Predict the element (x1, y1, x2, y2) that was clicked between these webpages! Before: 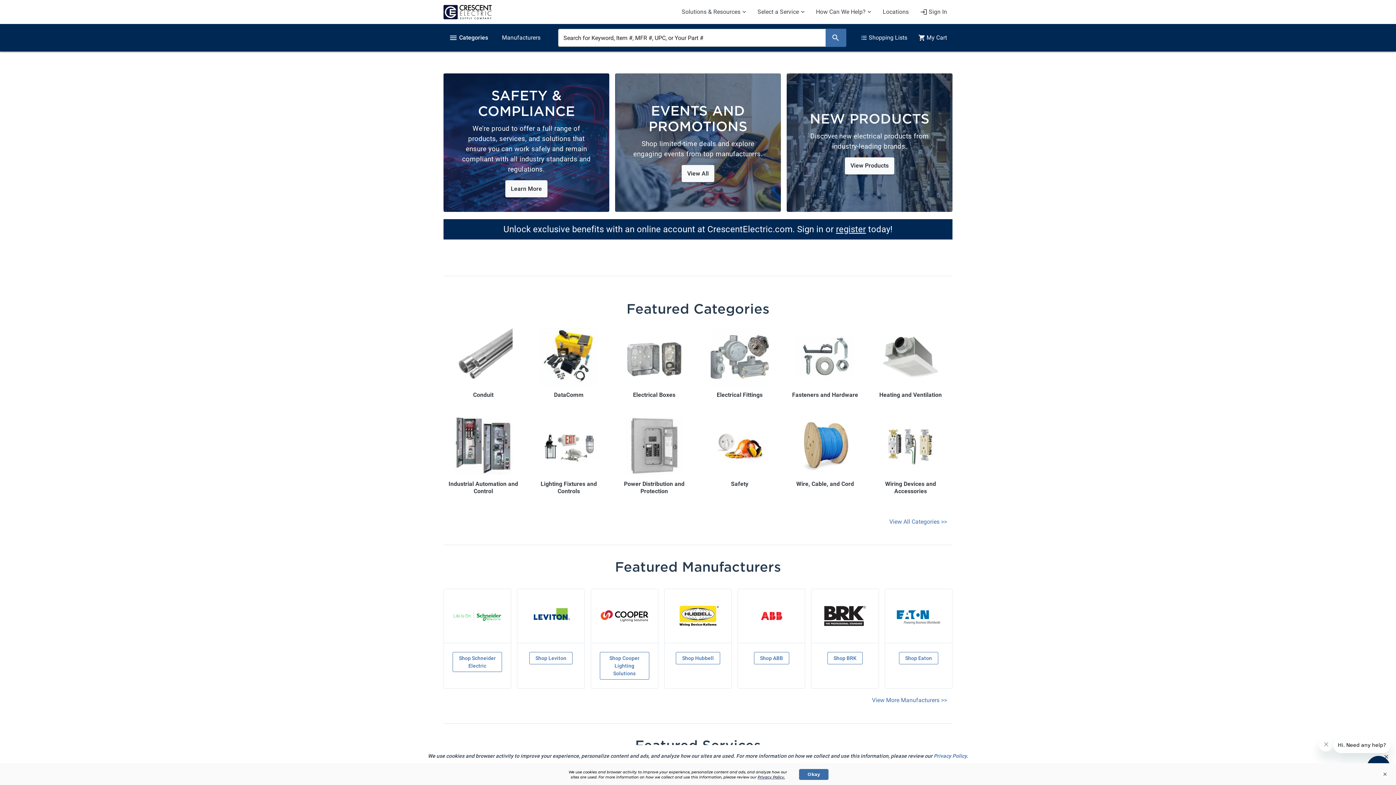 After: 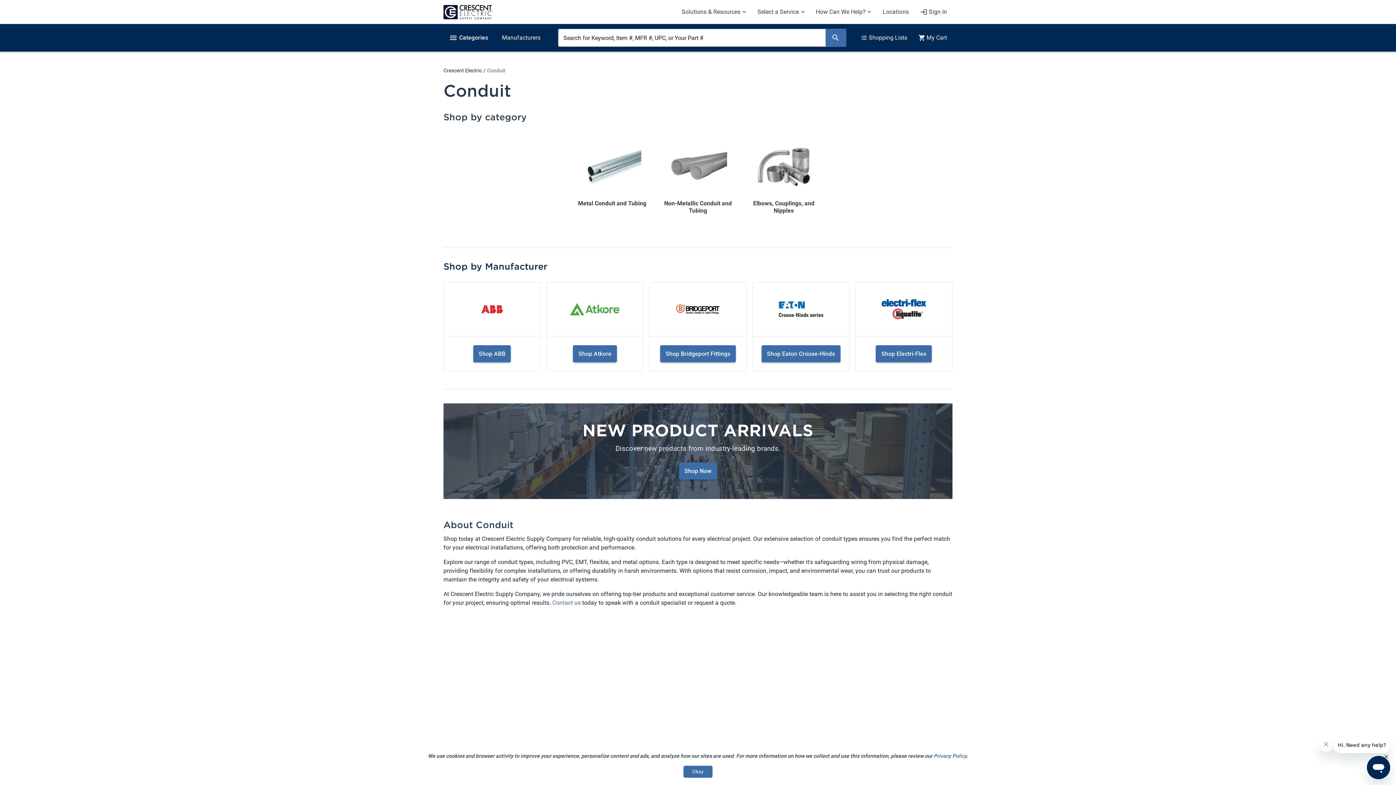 Action: bbox: (443, 328, 523, 398) label: Conduit